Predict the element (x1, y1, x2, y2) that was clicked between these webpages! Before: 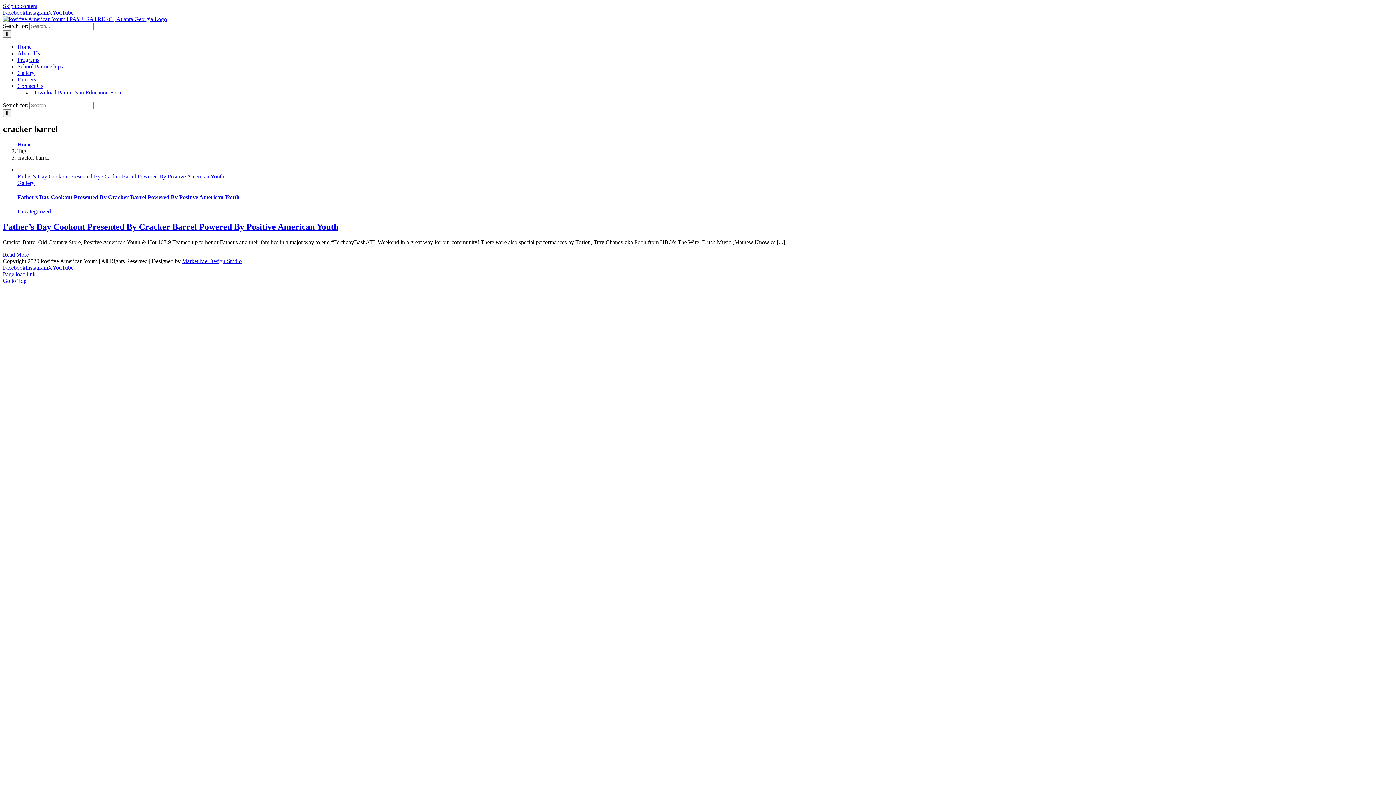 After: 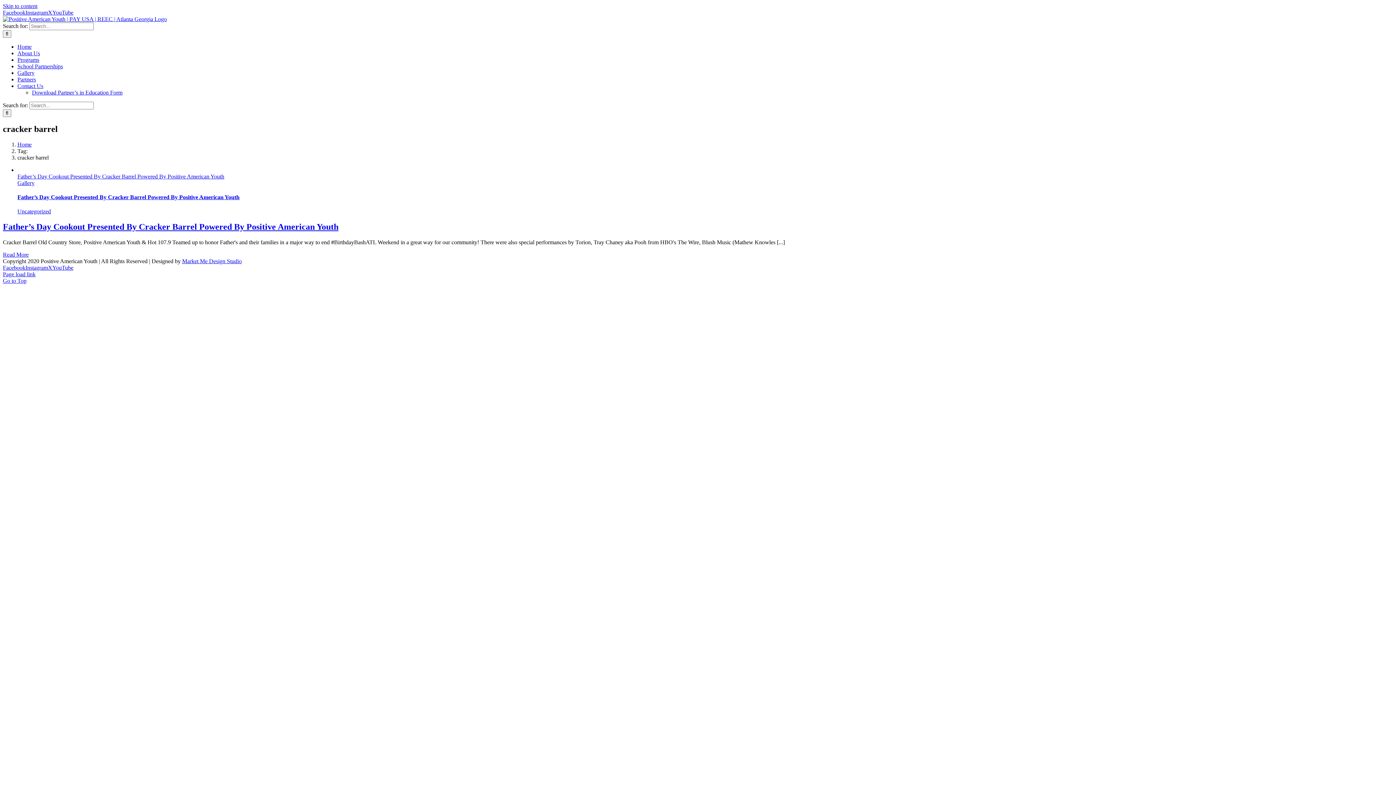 Action: bbox: (2, 9, 25, 15) label: Facebook